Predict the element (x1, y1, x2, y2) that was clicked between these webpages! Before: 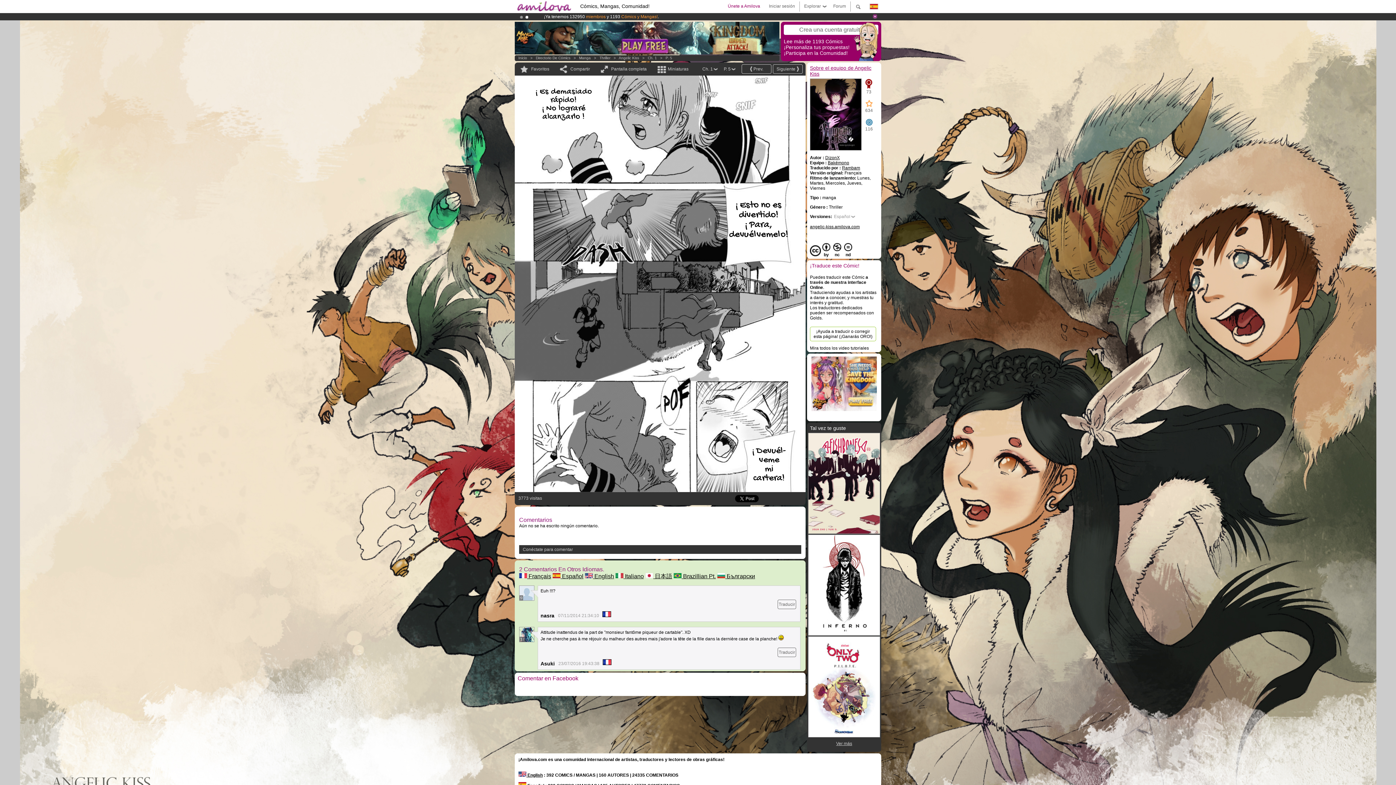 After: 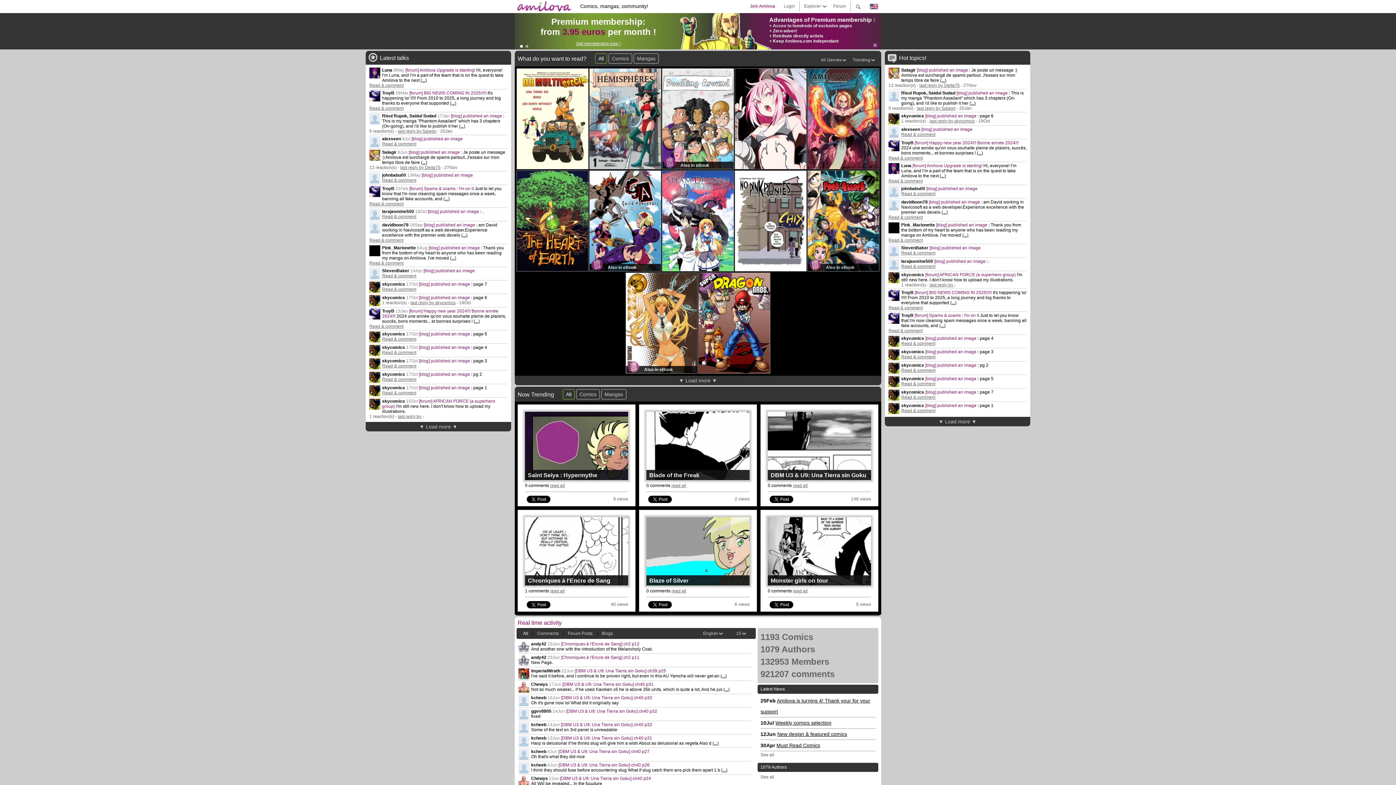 Action: bbox: (518, 773, 542, 778) label:  English